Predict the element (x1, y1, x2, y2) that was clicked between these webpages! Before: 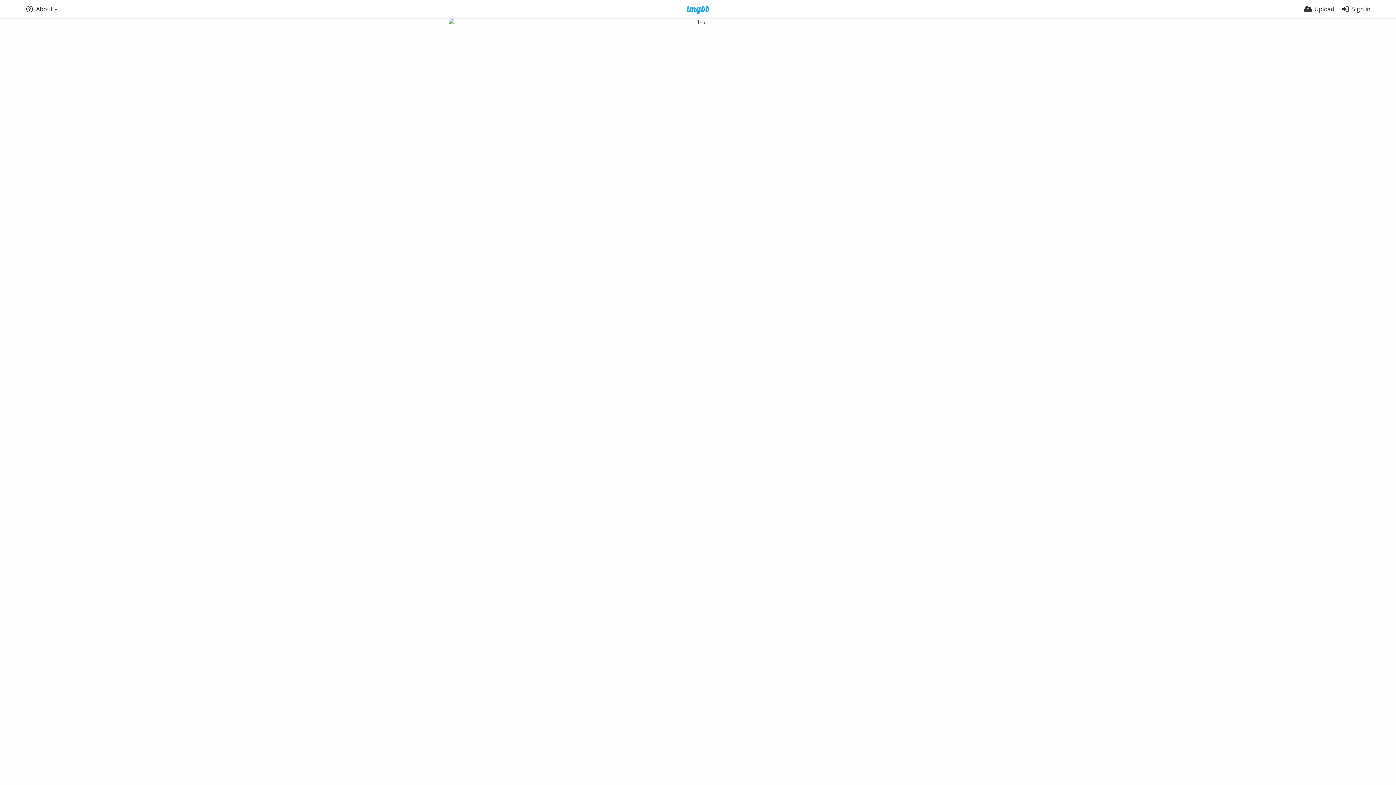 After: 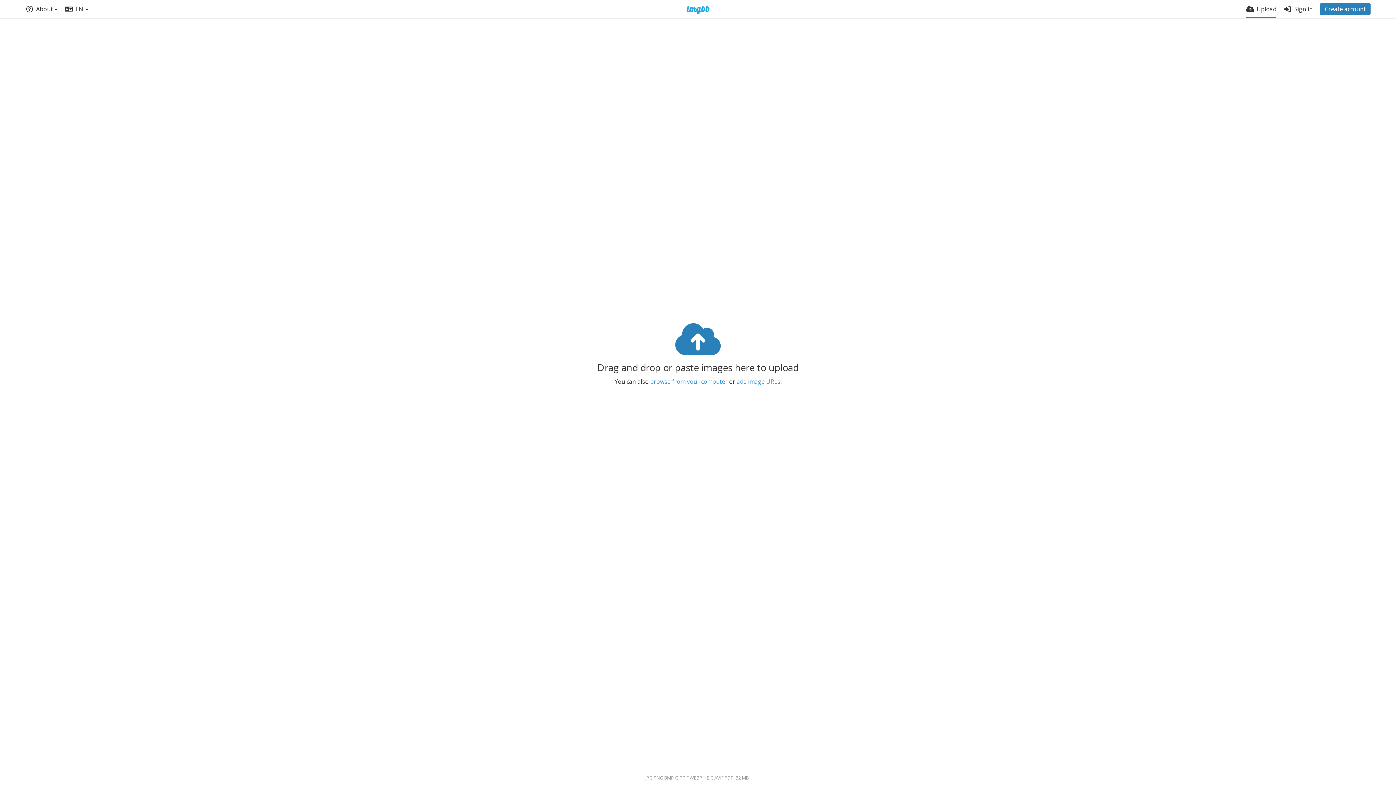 Action: label: Upload bbox: (1304, 0, 1334, 18)